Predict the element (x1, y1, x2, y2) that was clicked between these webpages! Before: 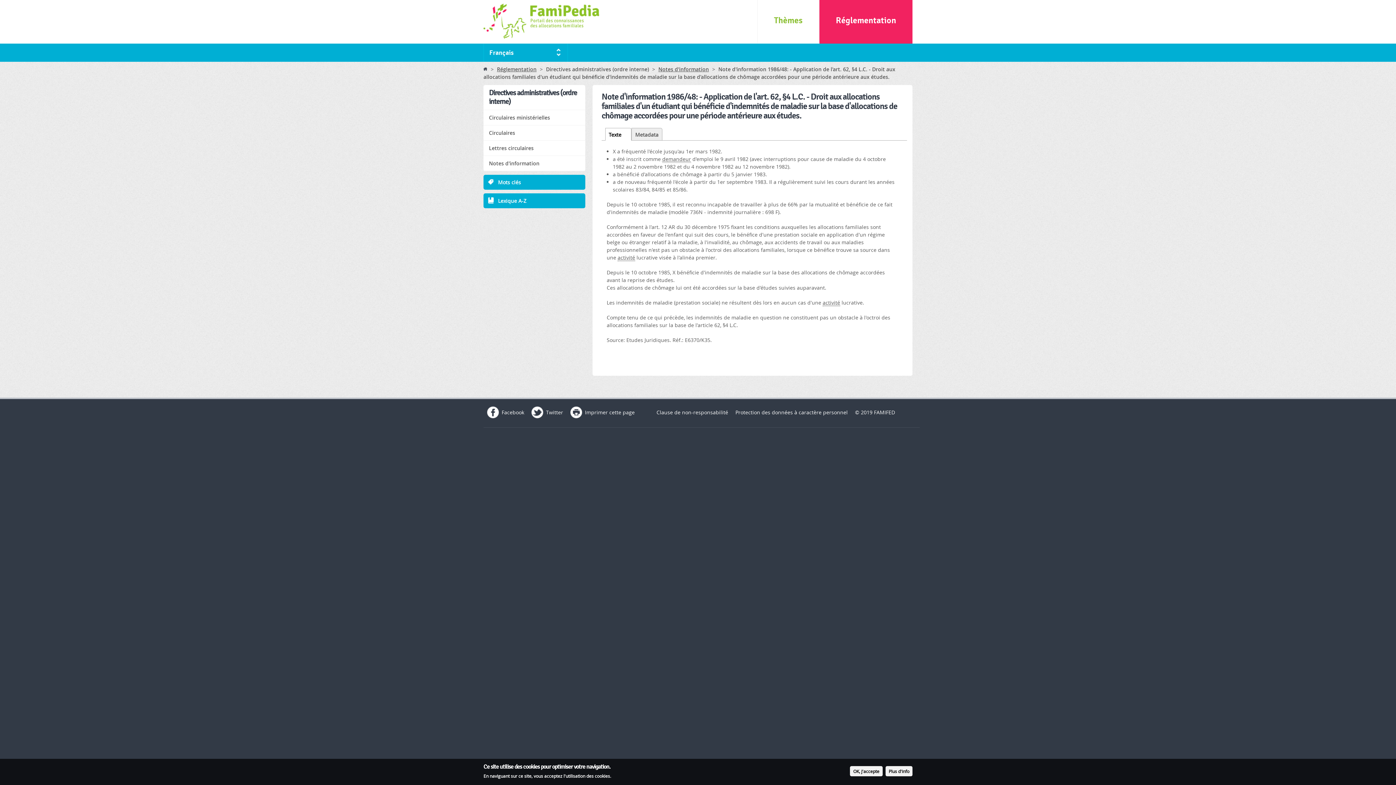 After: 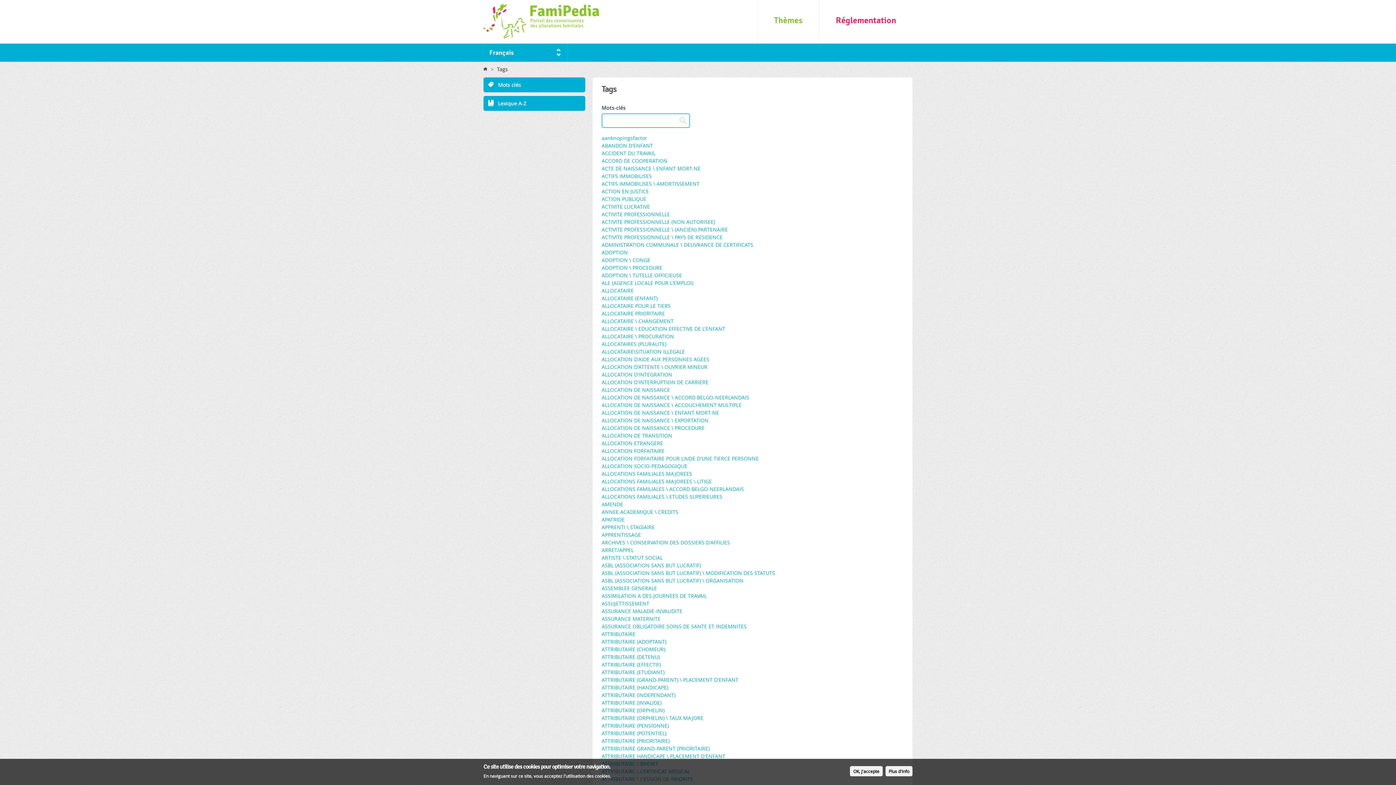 Action: label: Mots clés bbox: (483, 174, 585, 189)